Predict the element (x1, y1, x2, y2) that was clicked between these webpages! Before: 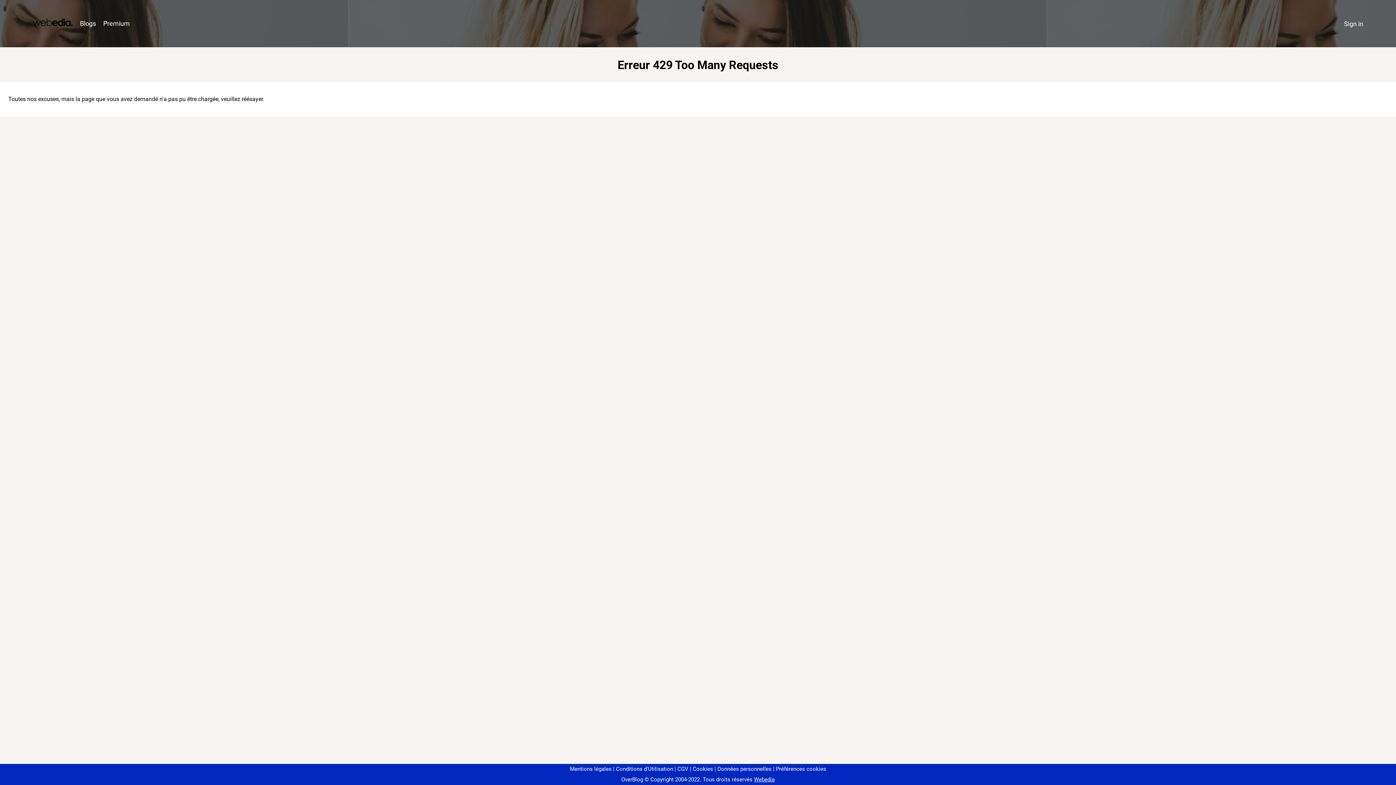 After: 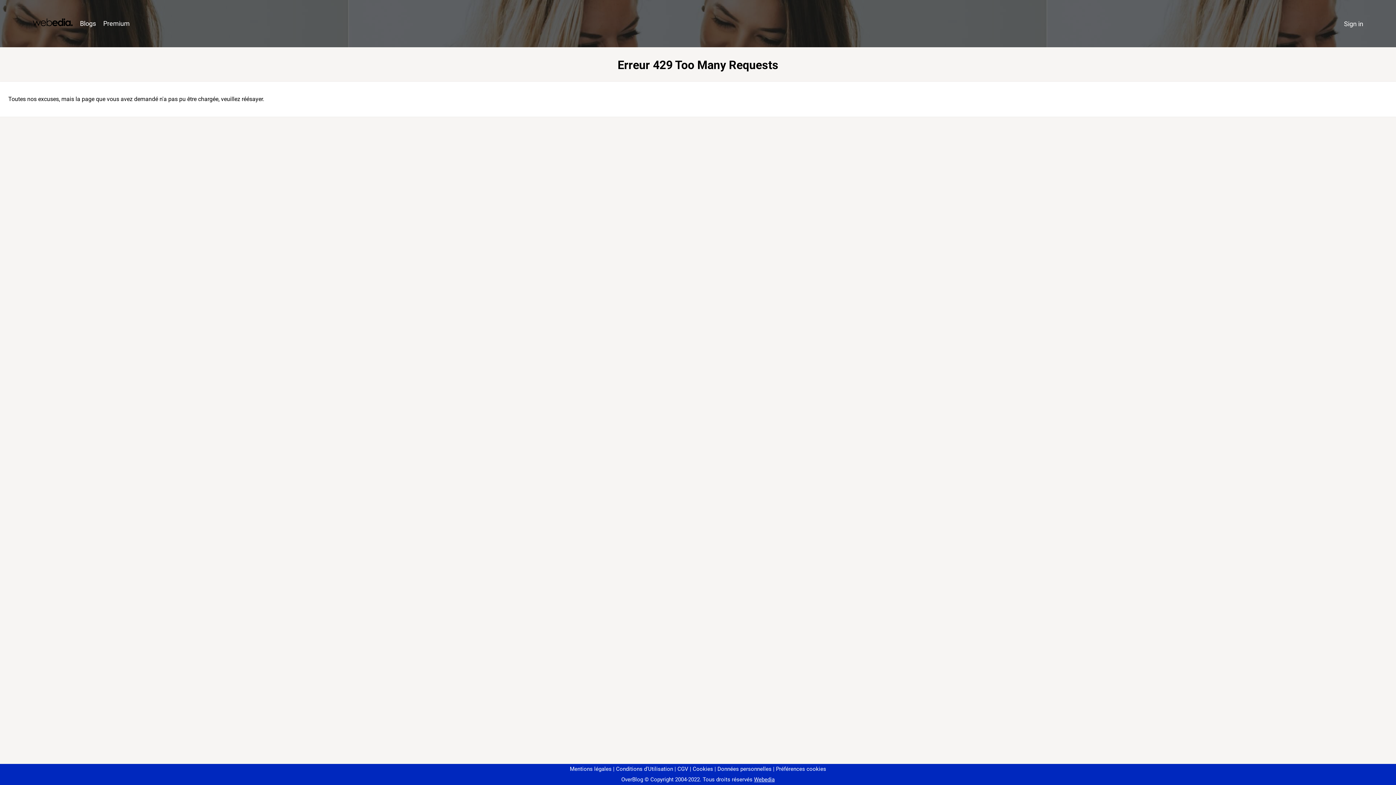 Action: bbox: (773, 766, 826, 772) label: Préférences cookies